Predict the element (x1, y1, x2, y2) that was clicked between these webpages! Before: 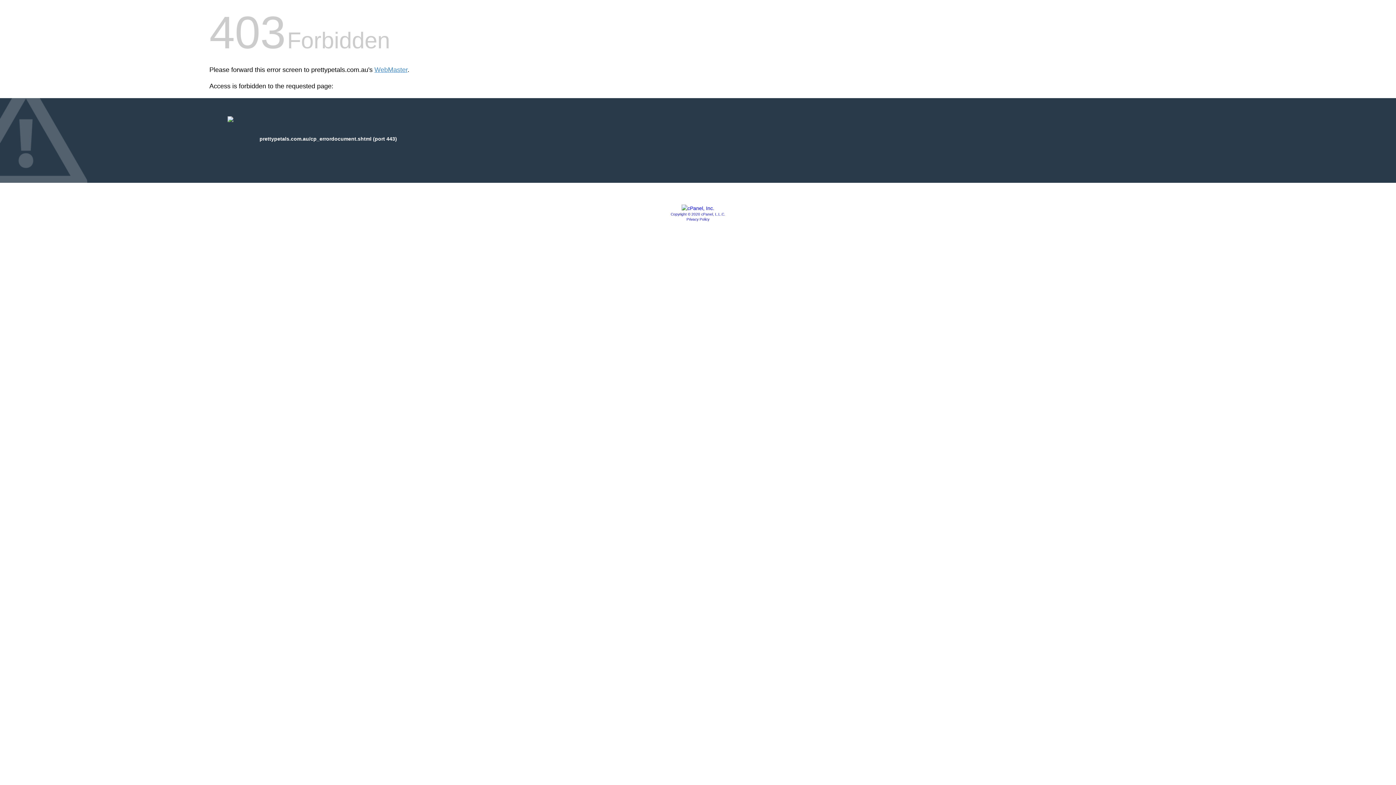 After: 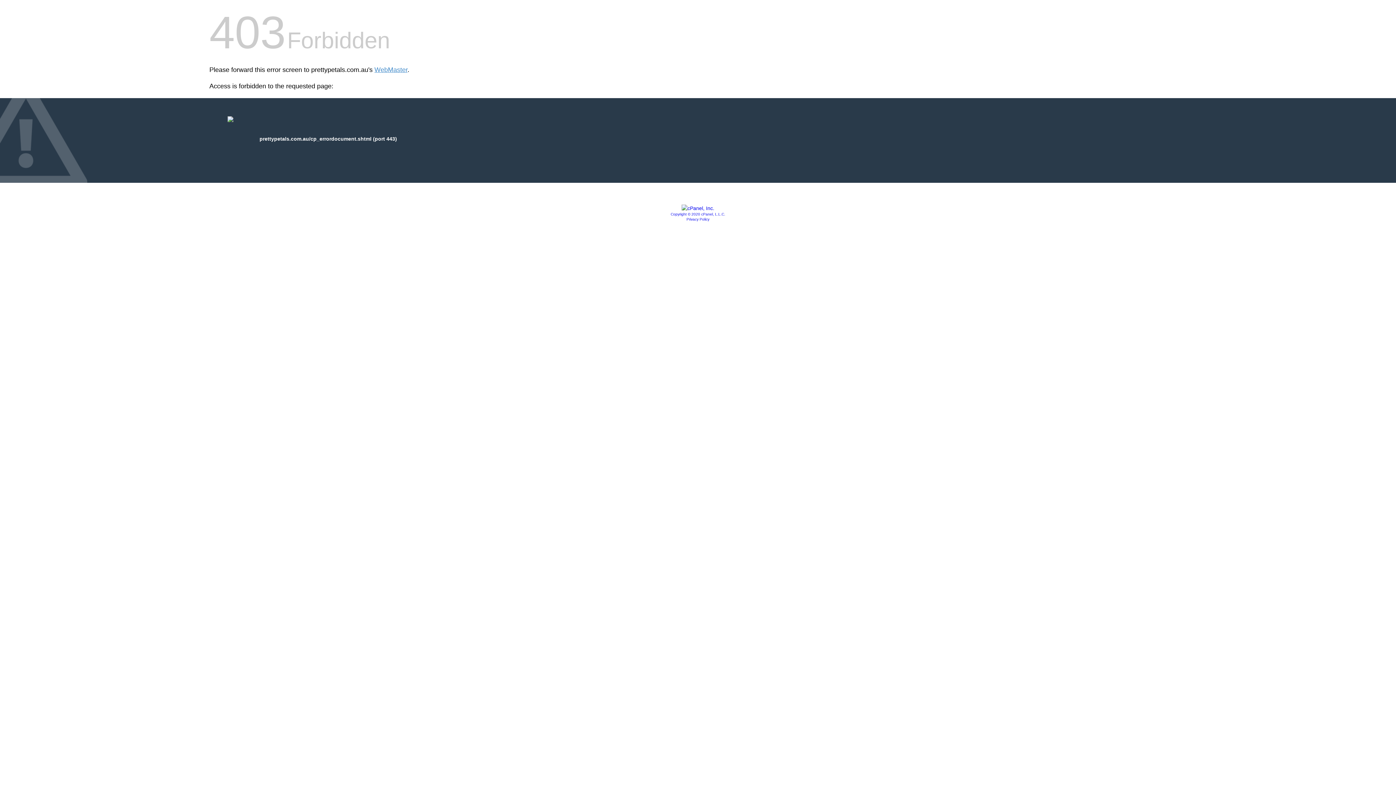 Action: bbox: (686, 217, 709, 221) label: Privacy Policy